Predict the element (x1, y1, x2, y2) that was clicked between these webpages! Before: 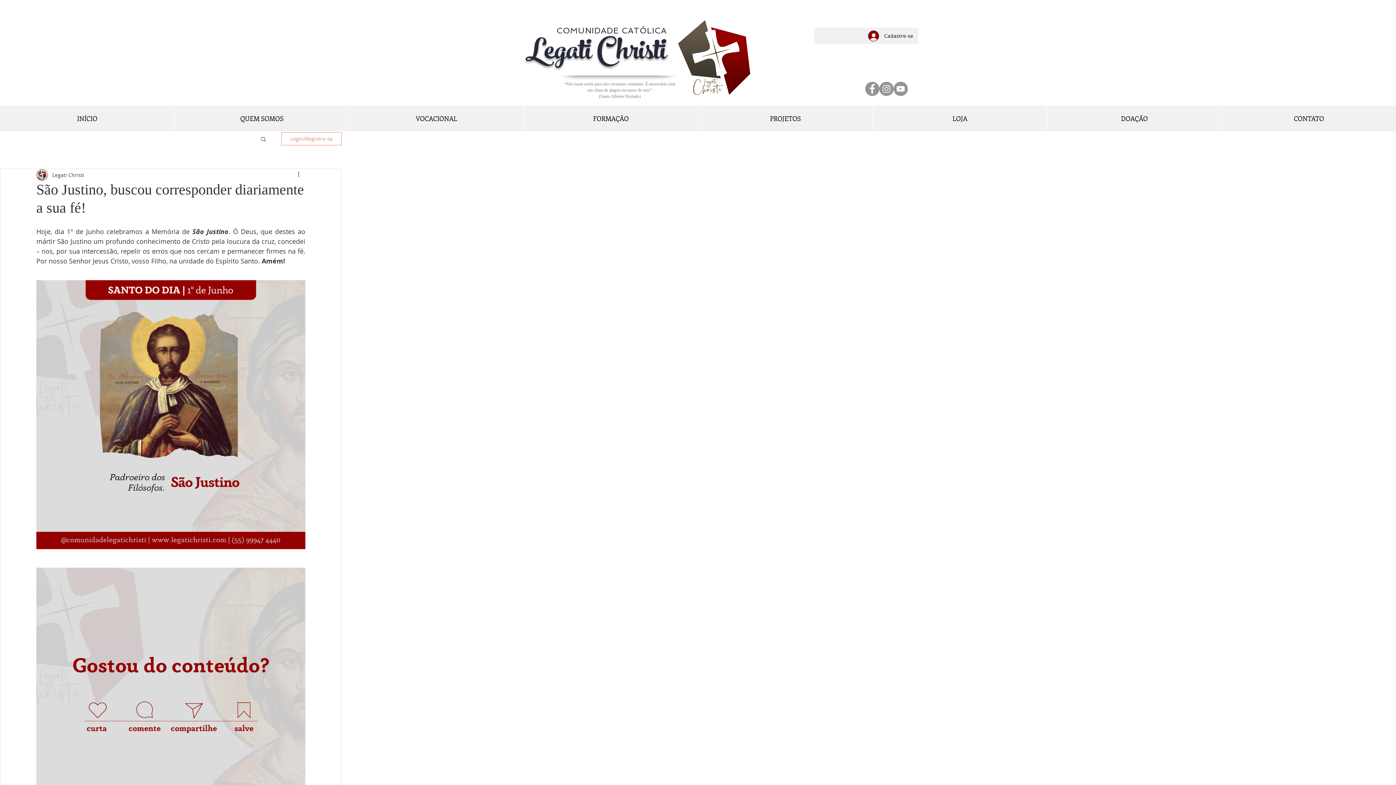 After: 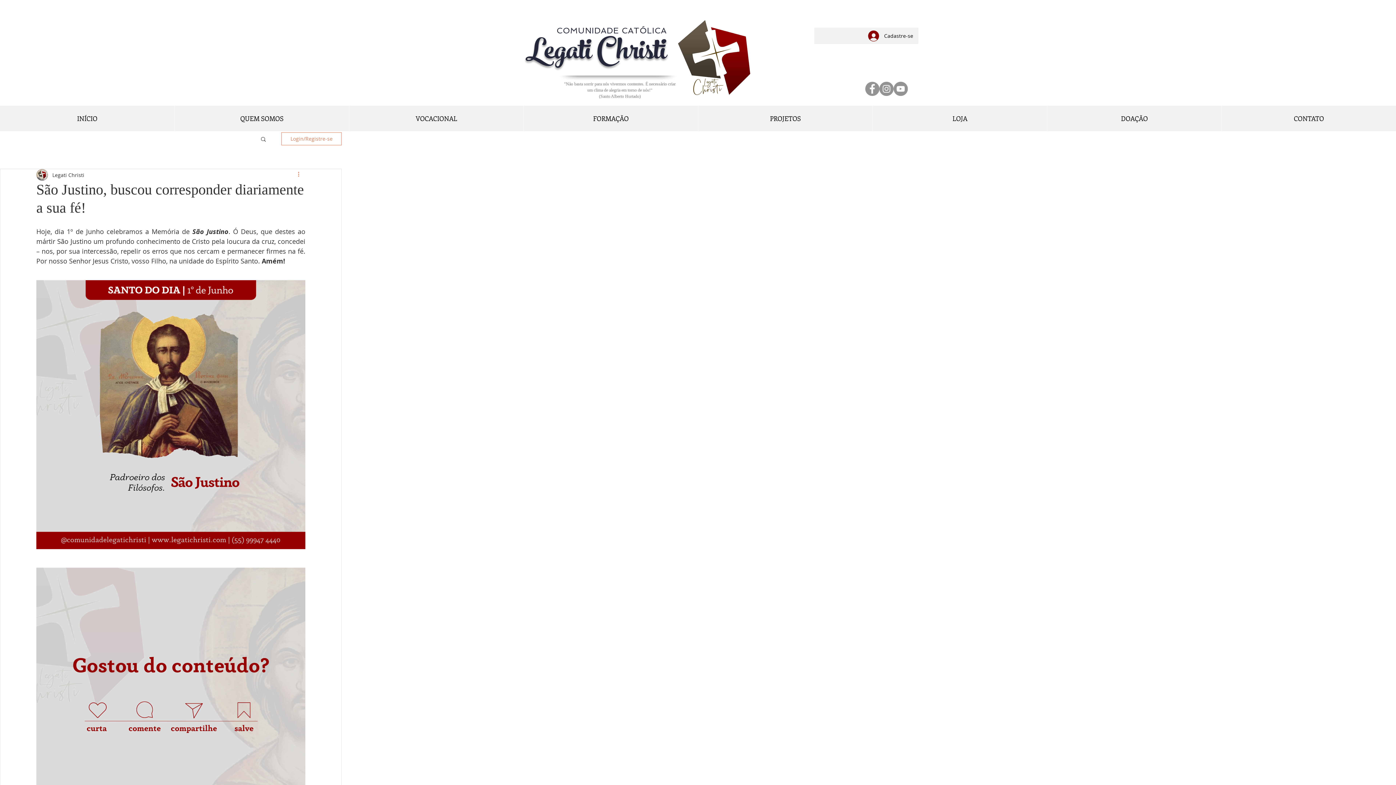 Action: label: Mais ações bbox: (296, 170, 305, 179)